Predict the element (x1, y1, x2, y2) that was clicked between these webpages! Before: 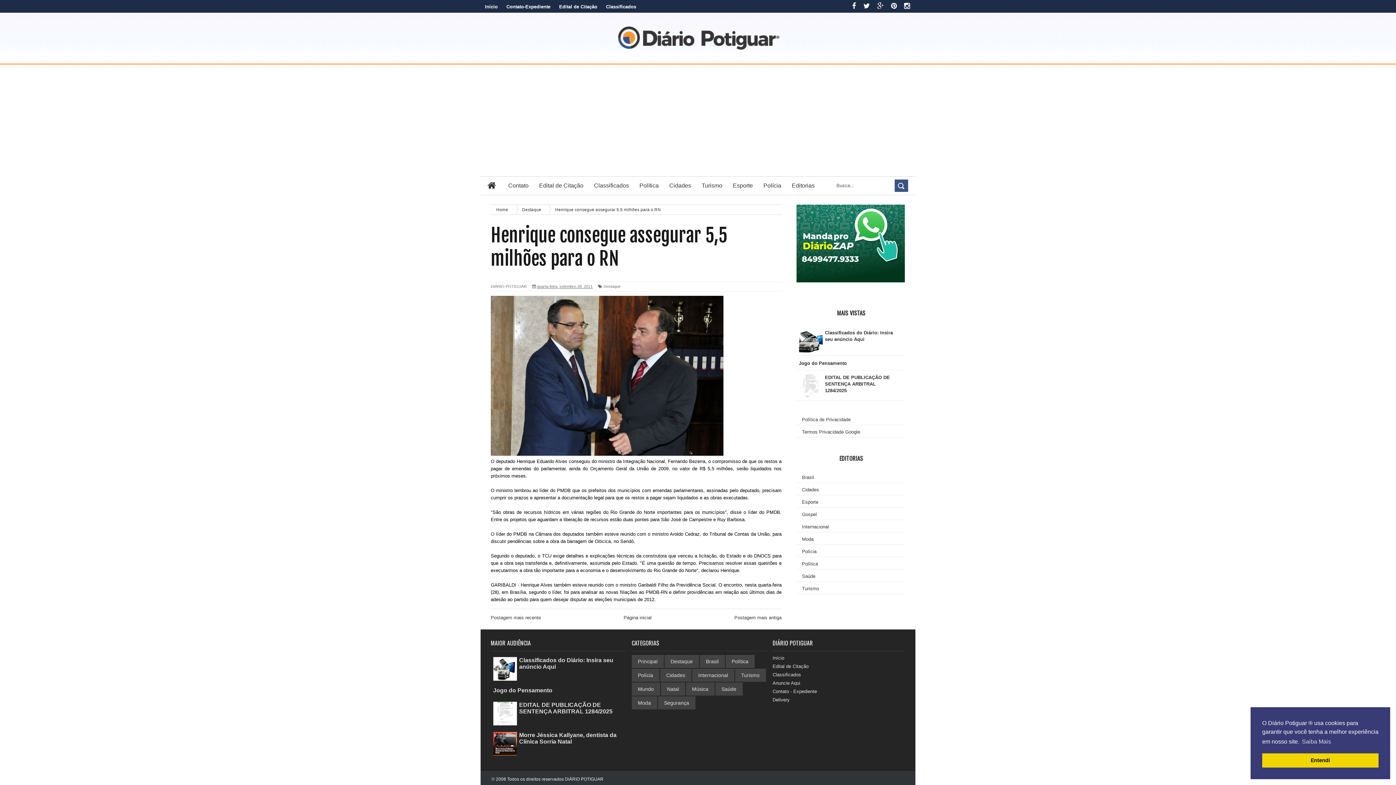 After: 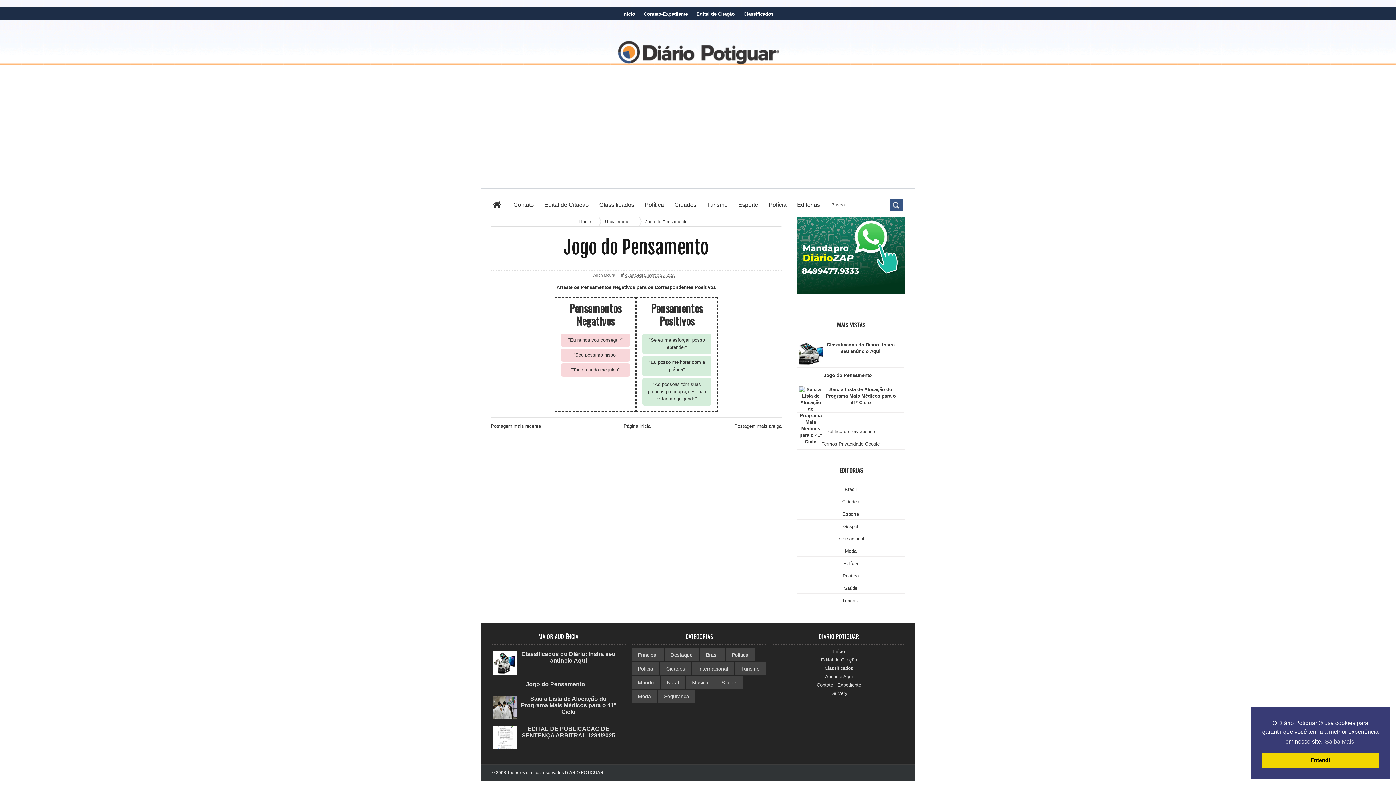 Action: bbox: (493, 687, 552, 693) label: Jogo do Pensamento